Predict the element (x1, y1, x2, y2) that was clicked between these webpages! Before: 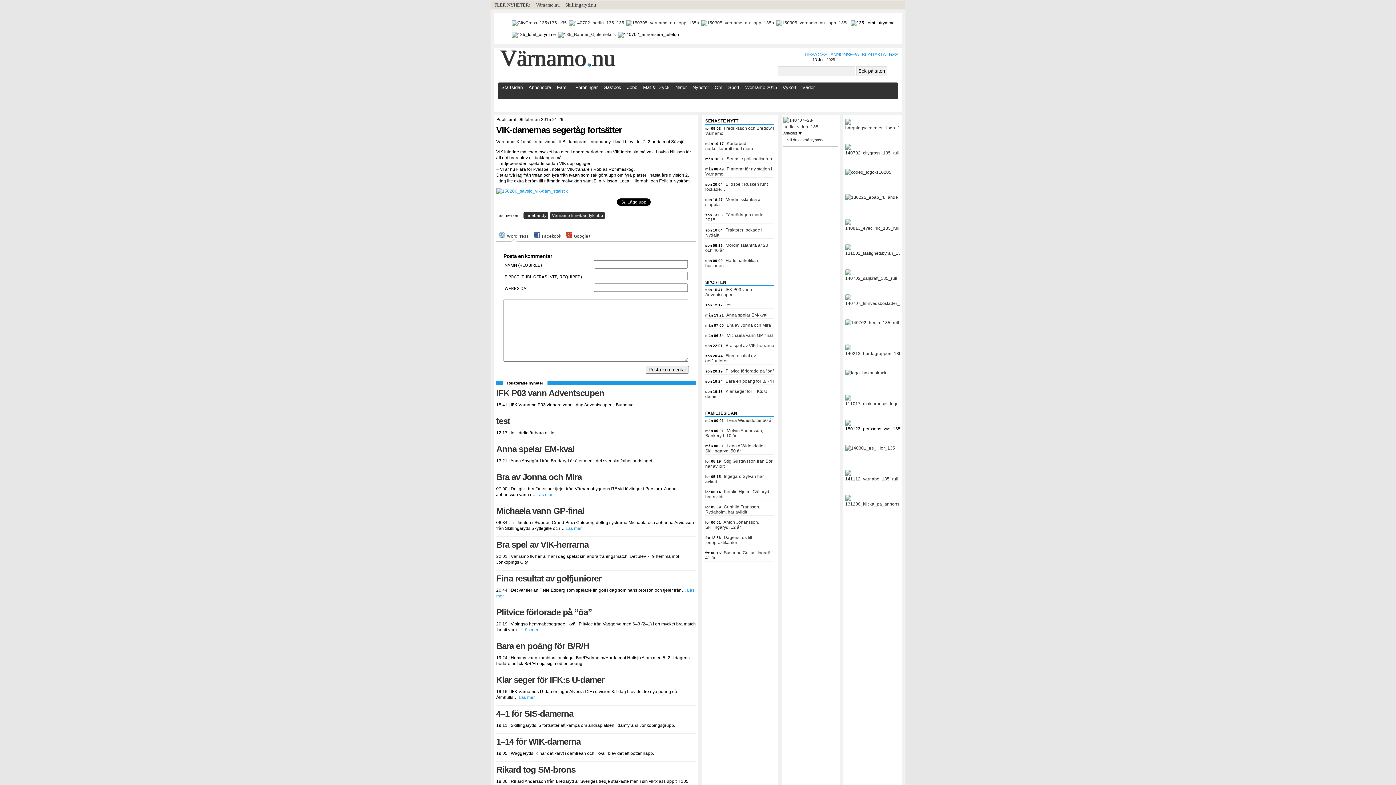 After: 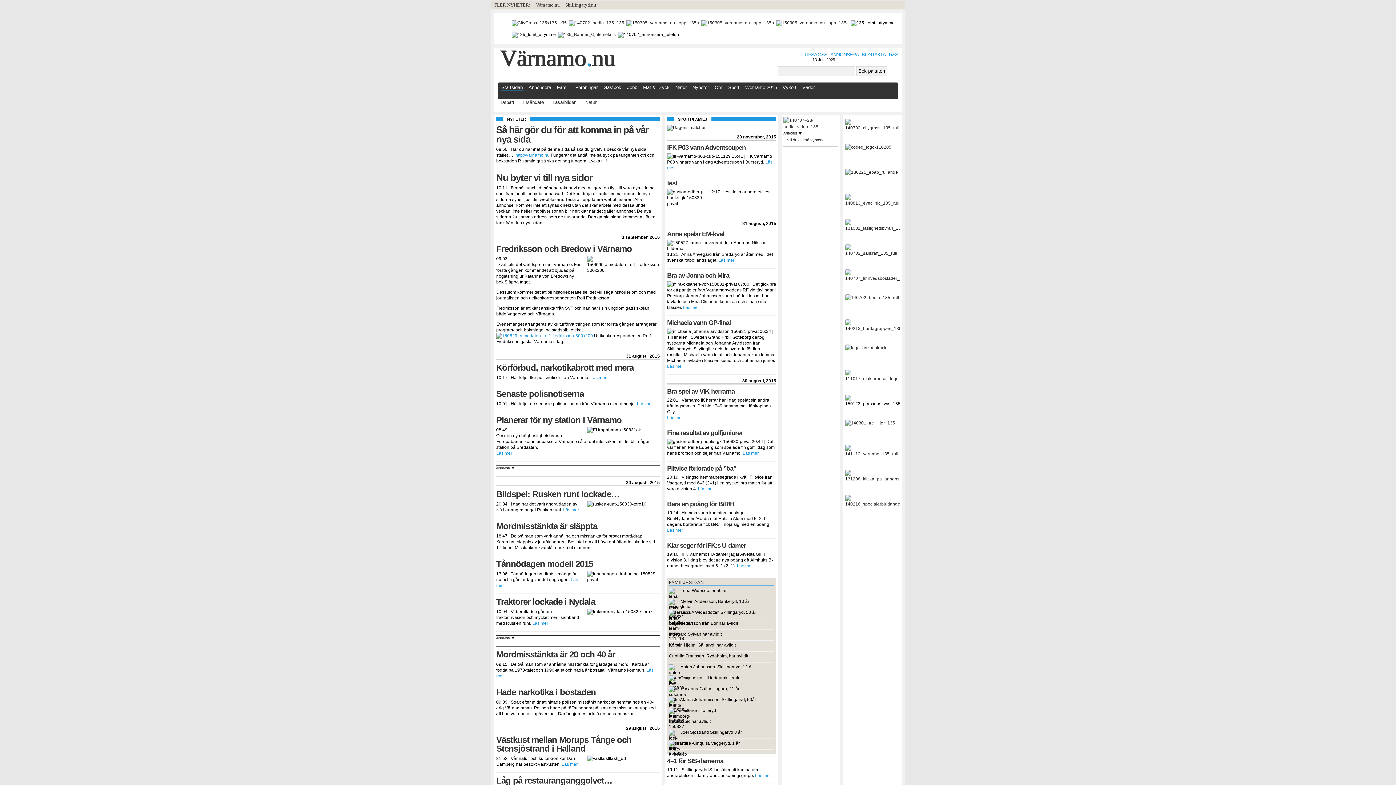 Action: label: Värnamo.nu bbox: (500, 45, 615, 70)